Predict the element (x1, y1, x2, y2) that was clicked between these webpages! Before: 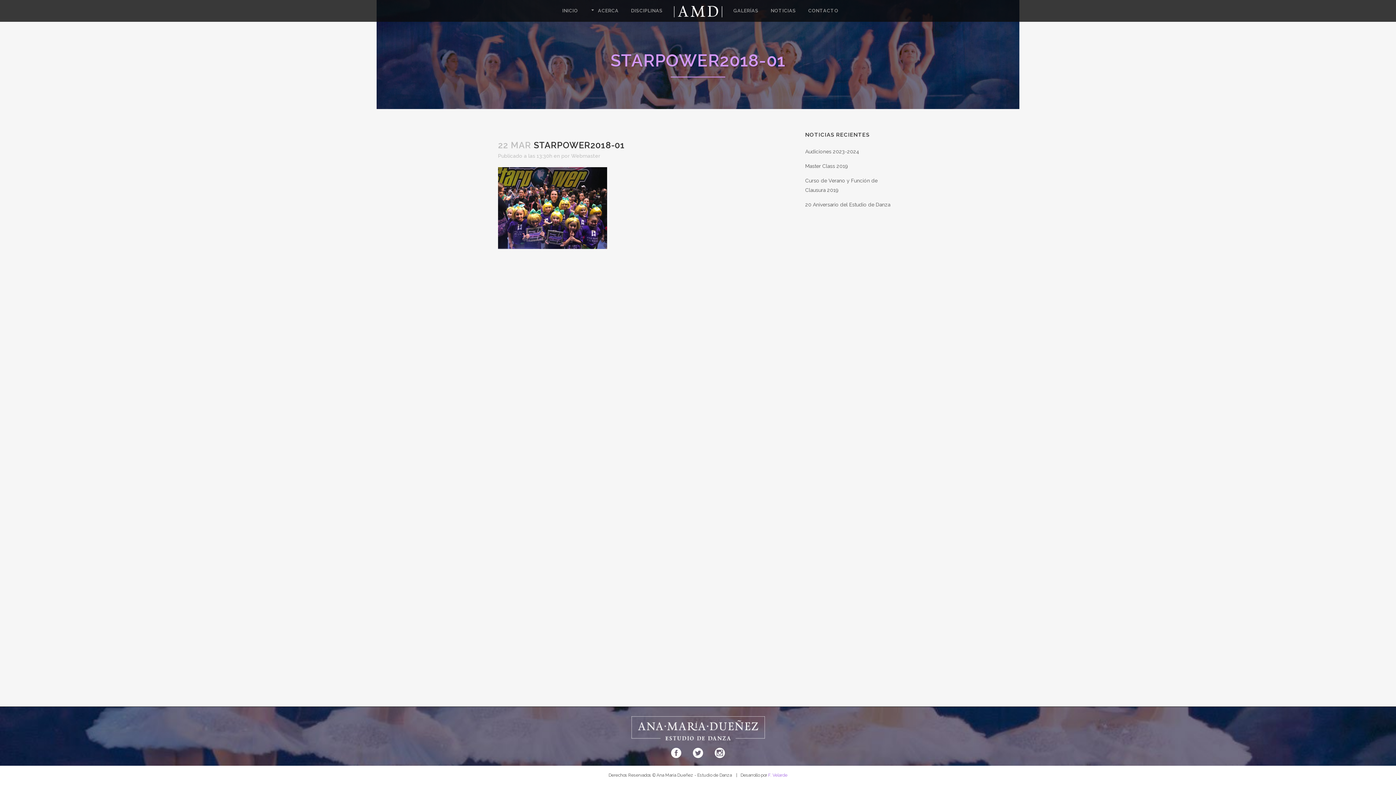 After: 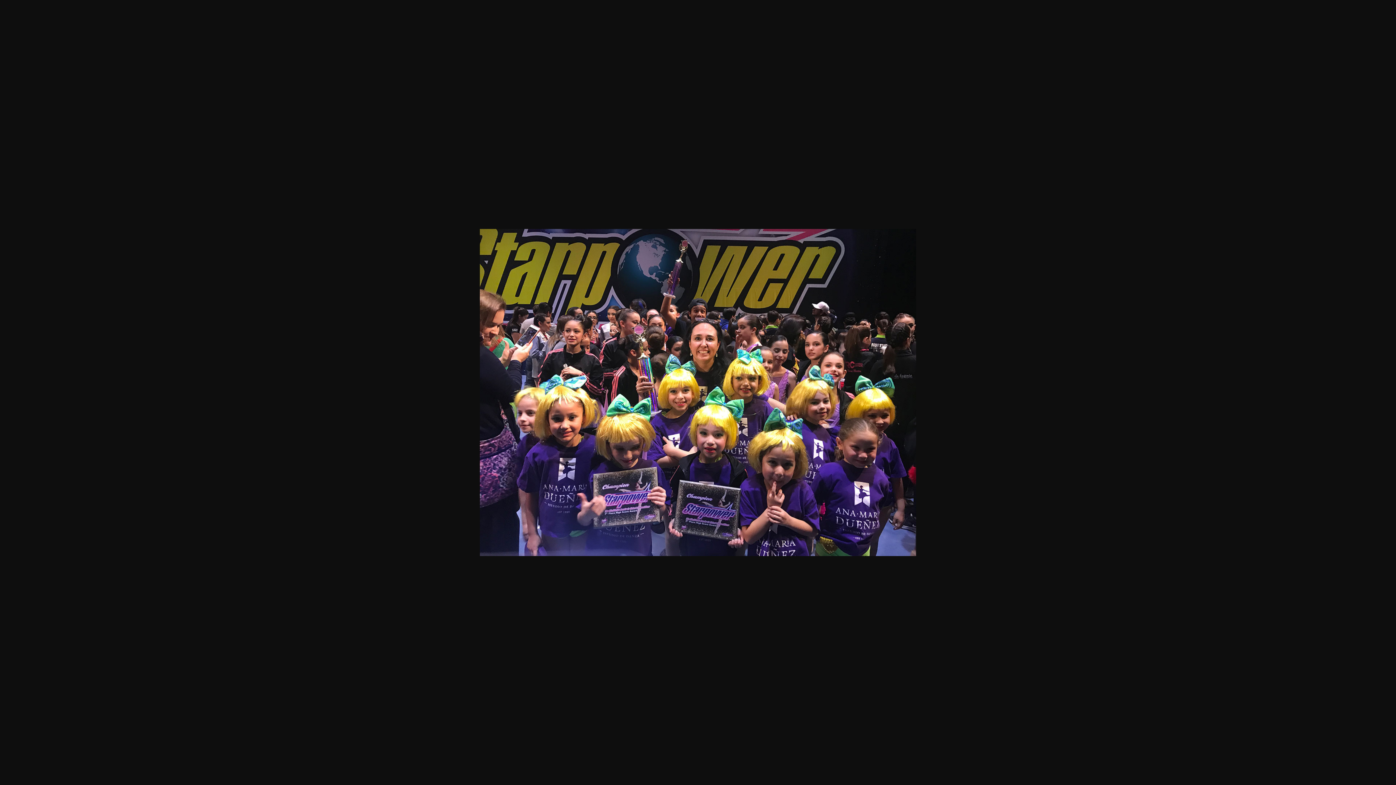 Action: bbox: (498, 244, 607, 250)